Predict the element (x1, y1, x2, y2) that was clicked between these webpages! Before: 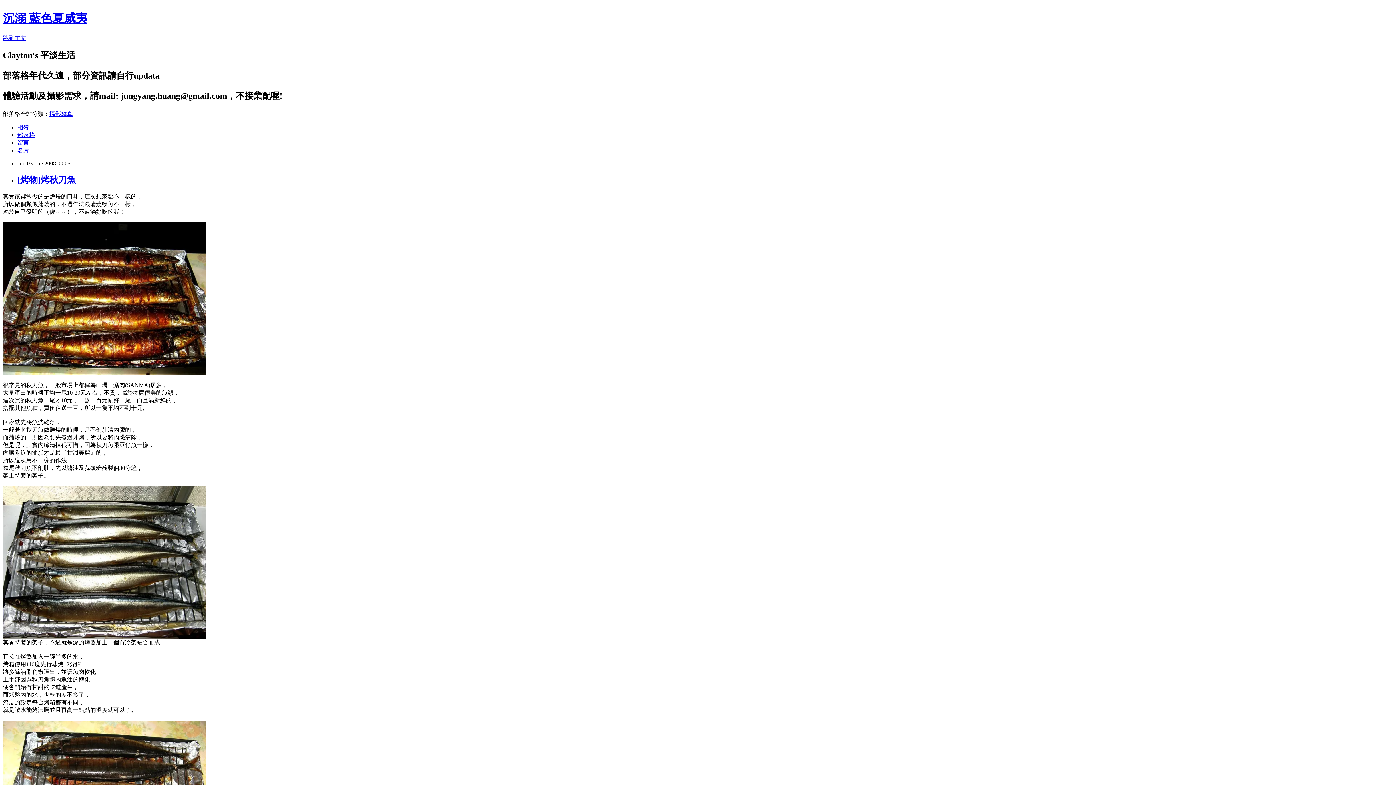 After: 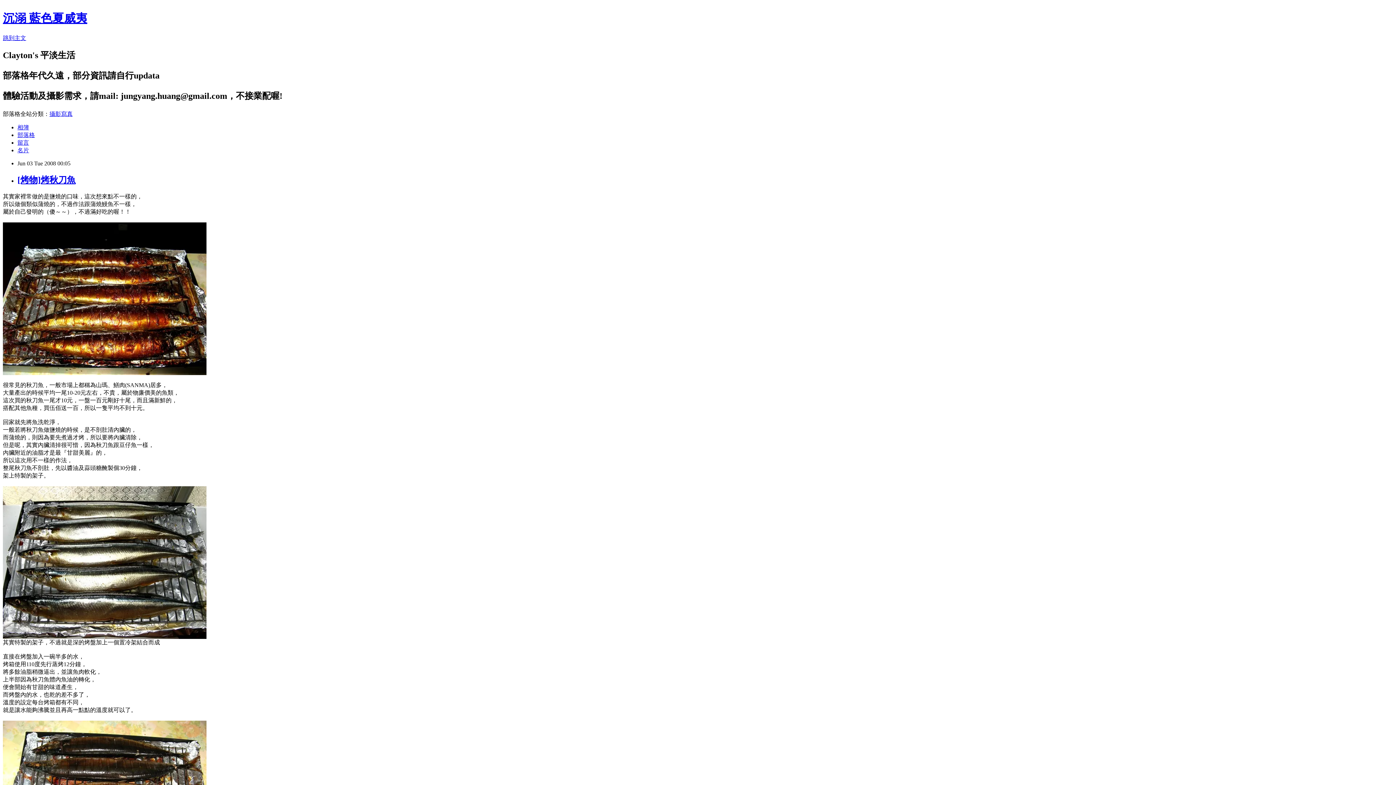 Action: bbox: (17, 139, 29, 145) label: 留言